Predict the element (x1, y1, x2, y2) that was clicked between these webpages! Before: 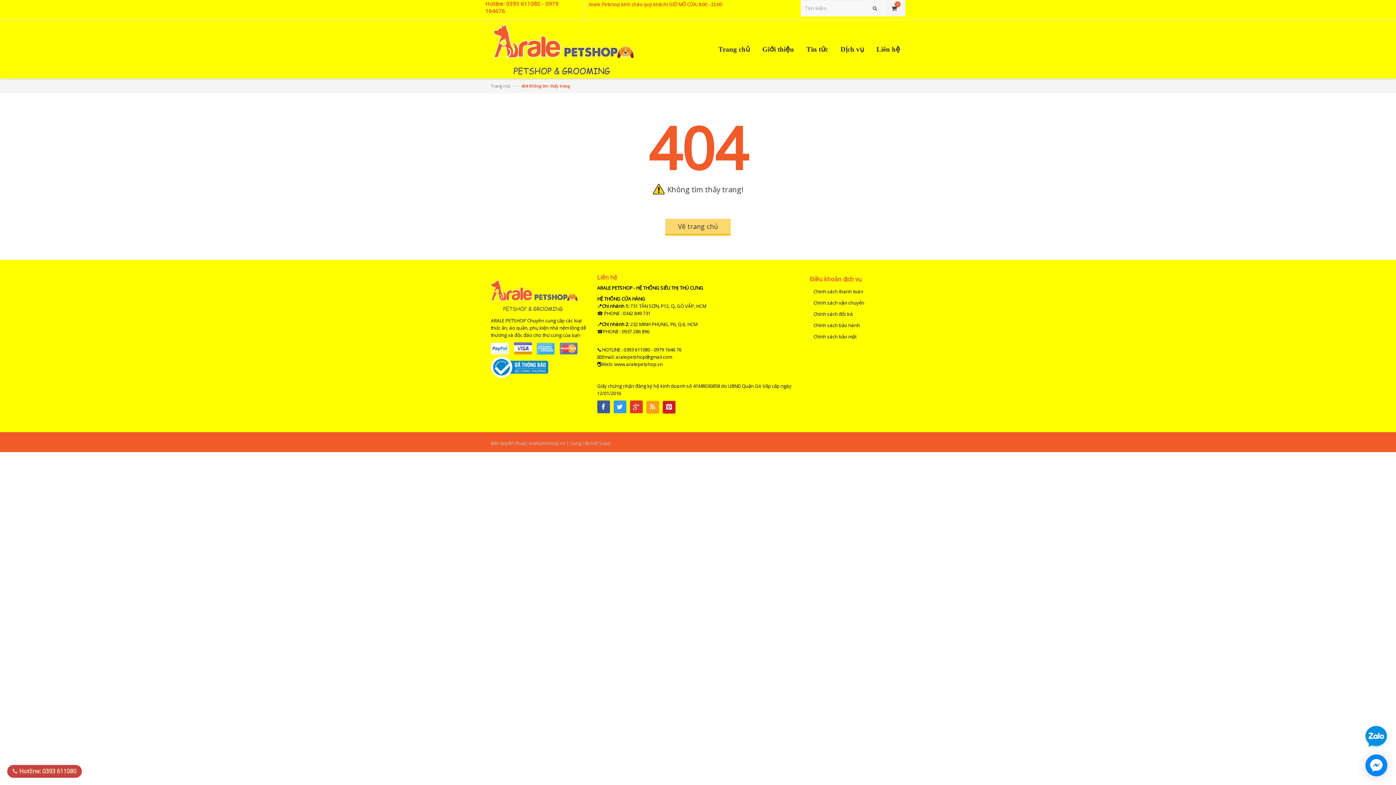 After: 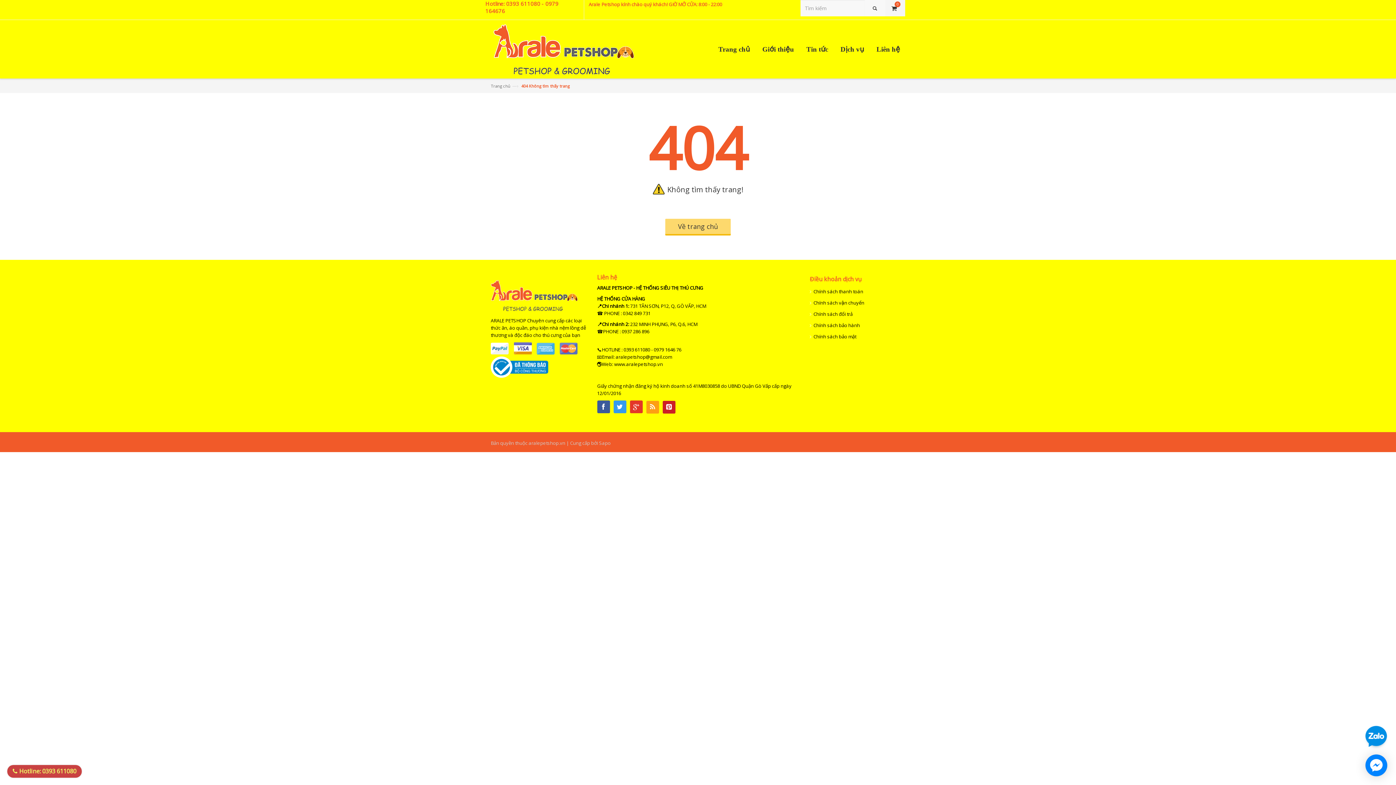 Action: bbox: (662, 401, 675, 413)